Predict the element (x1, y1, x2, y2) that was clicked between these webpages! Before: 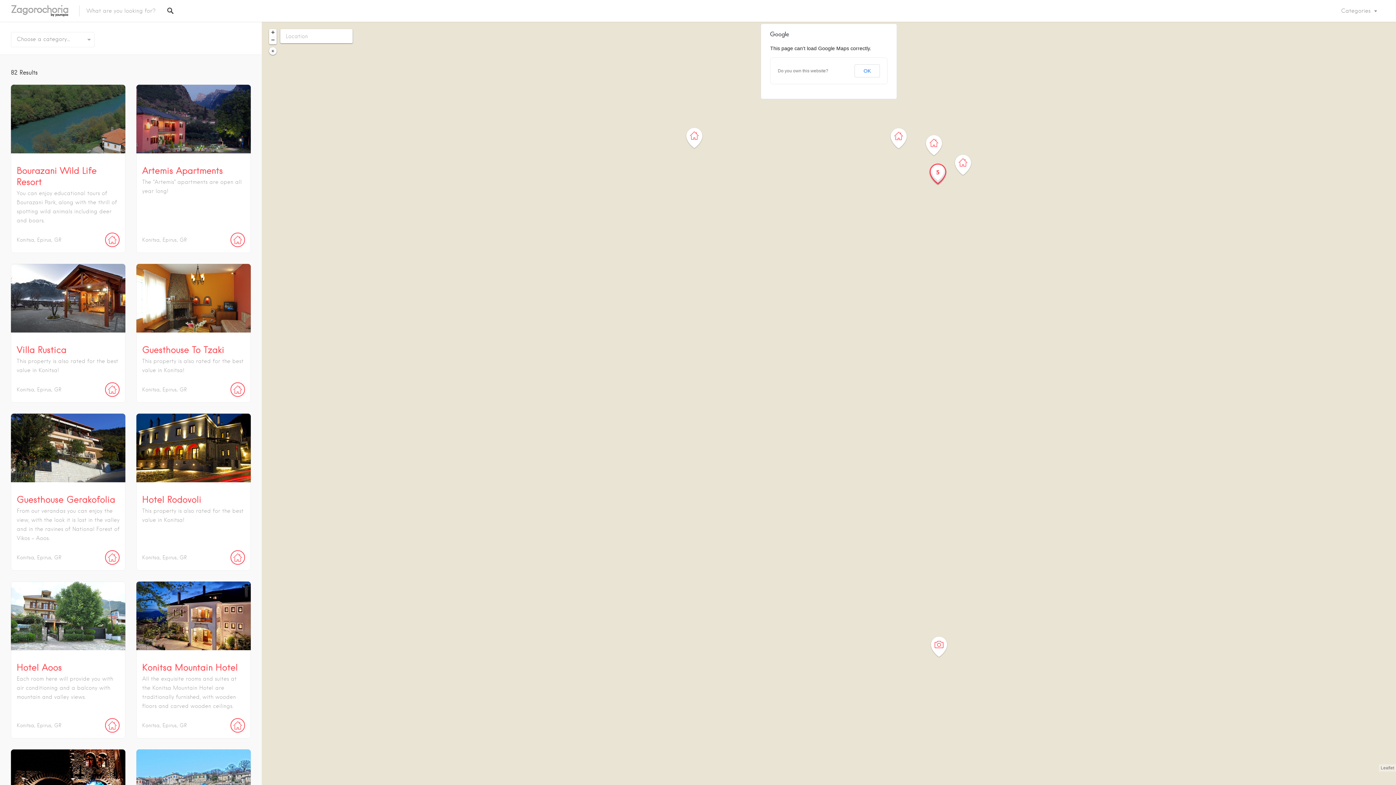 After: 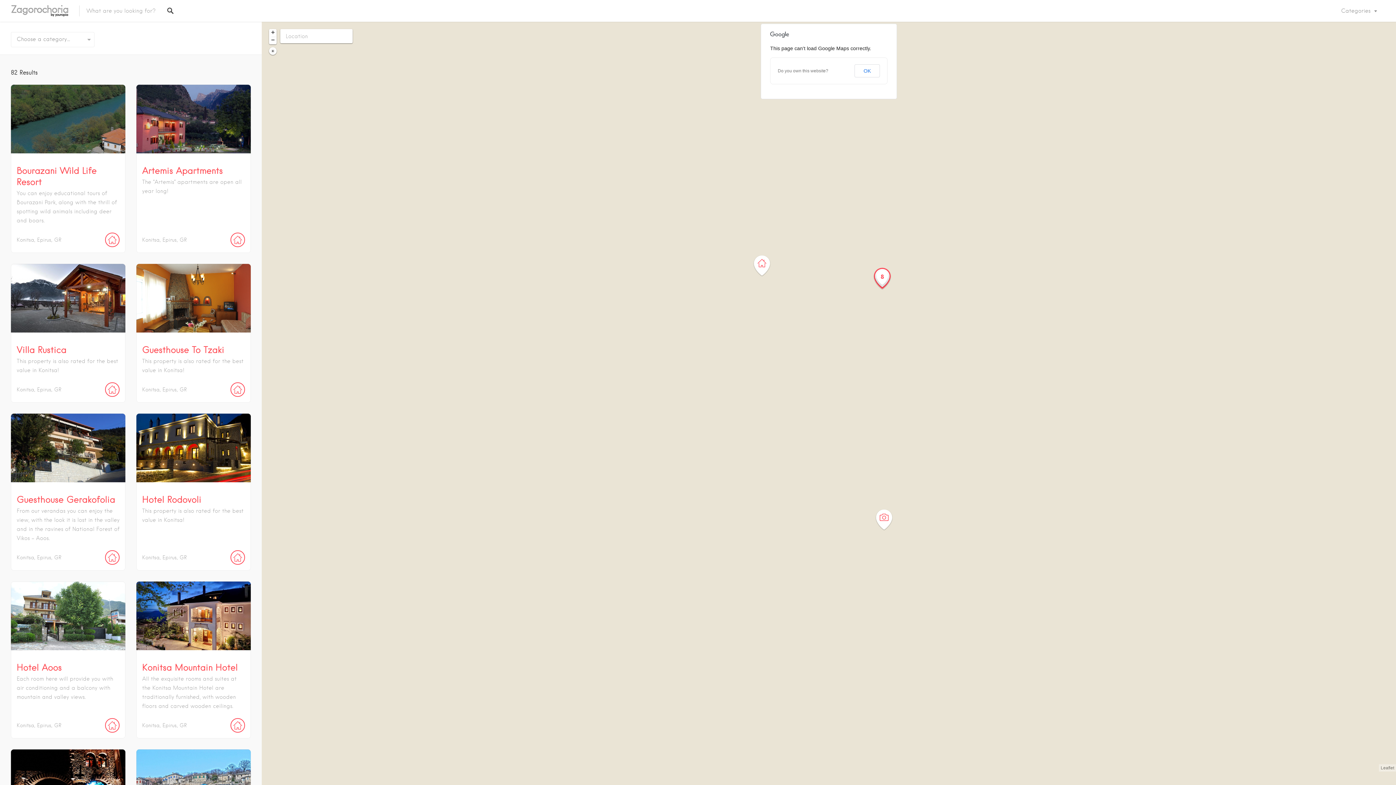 Action: label: Zoom out bbox: (269, 36, 276, 44)